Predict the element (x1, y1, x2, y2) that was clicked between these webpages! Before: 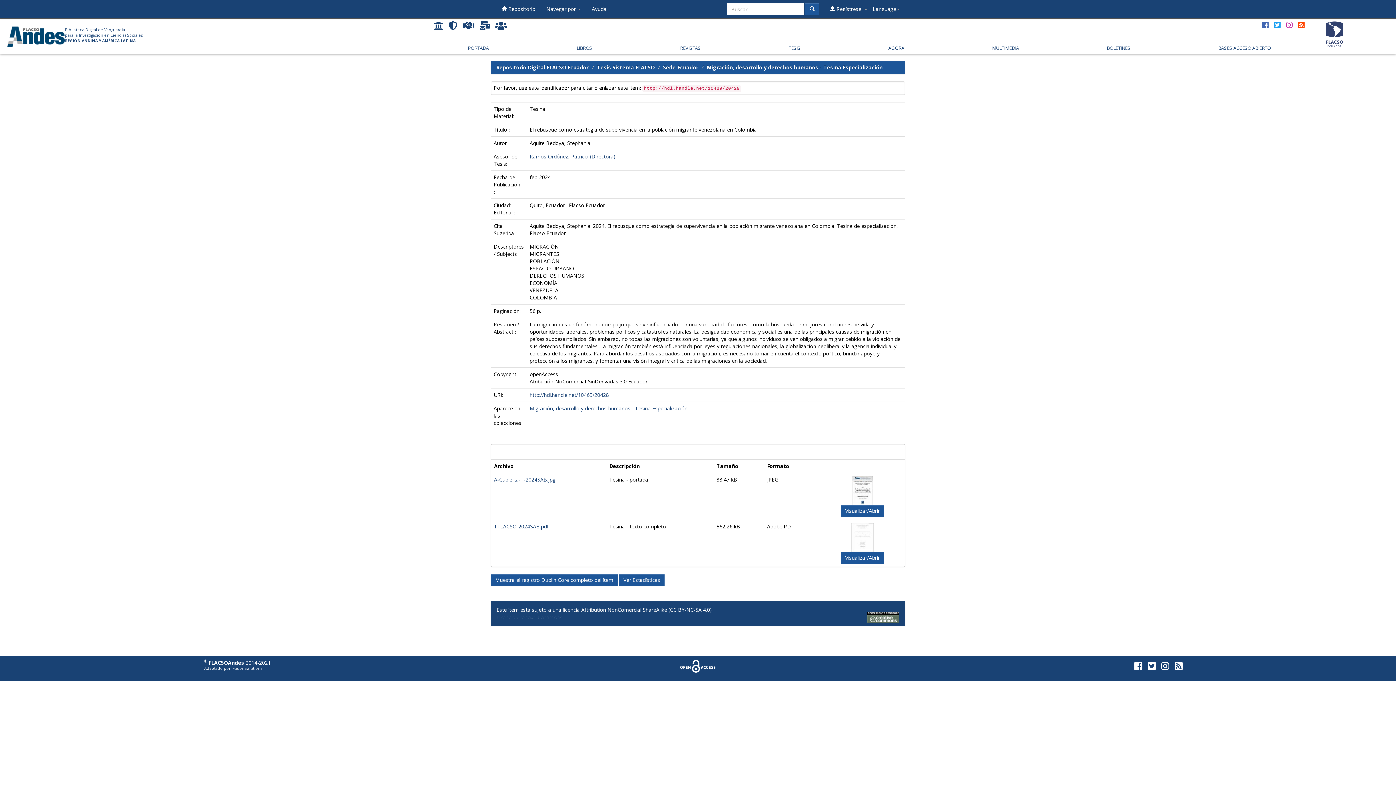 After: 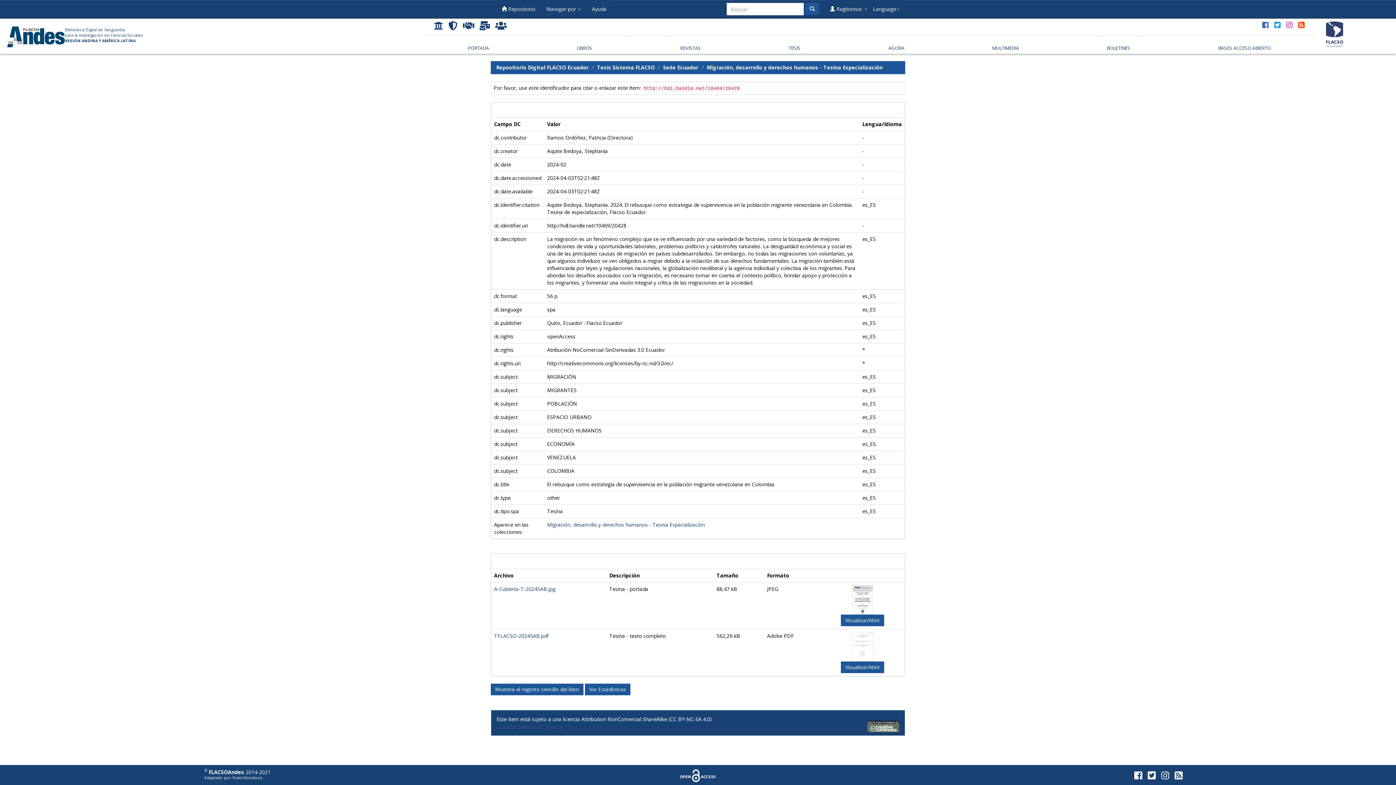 Action: label: Muestra el registro Dublin Core completo del ítem bbox: (490, 574, 617, 586)